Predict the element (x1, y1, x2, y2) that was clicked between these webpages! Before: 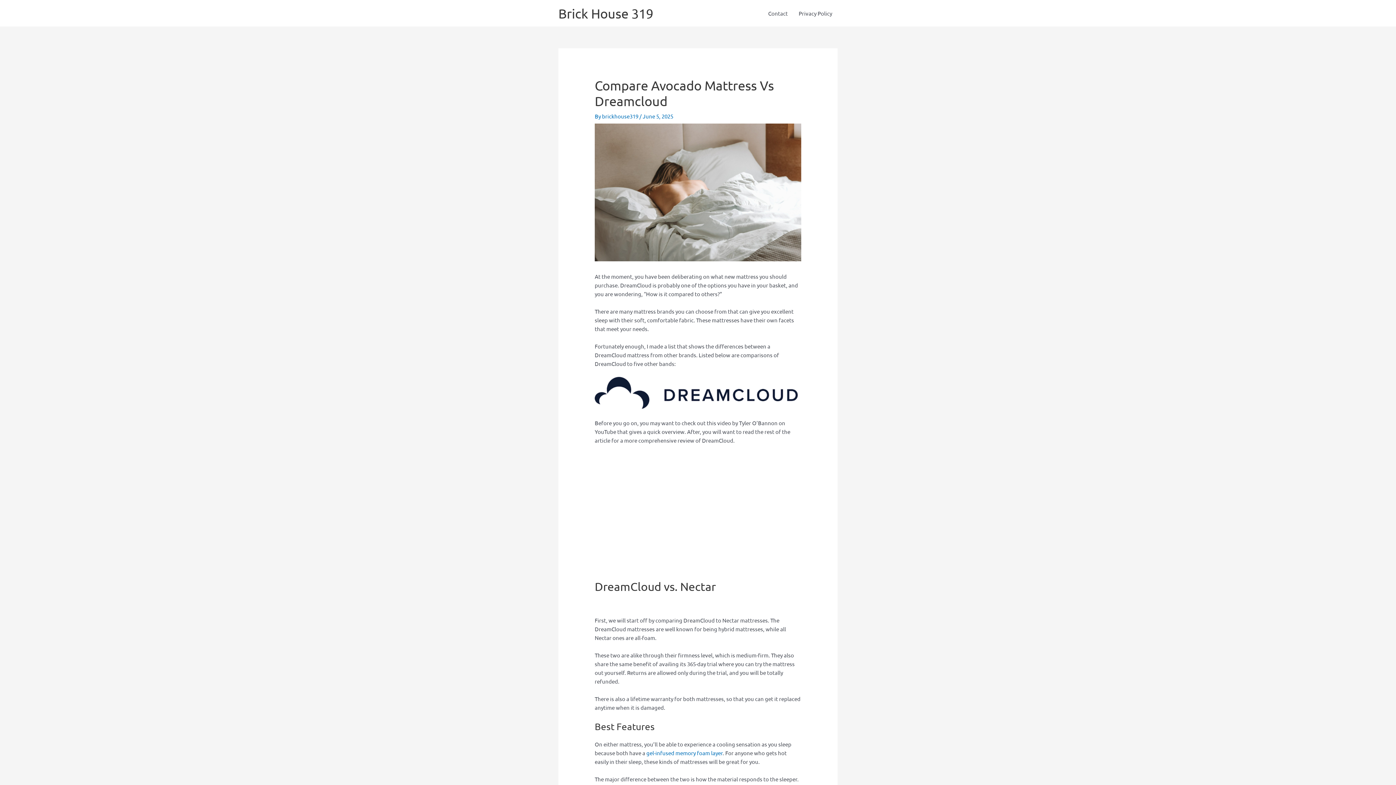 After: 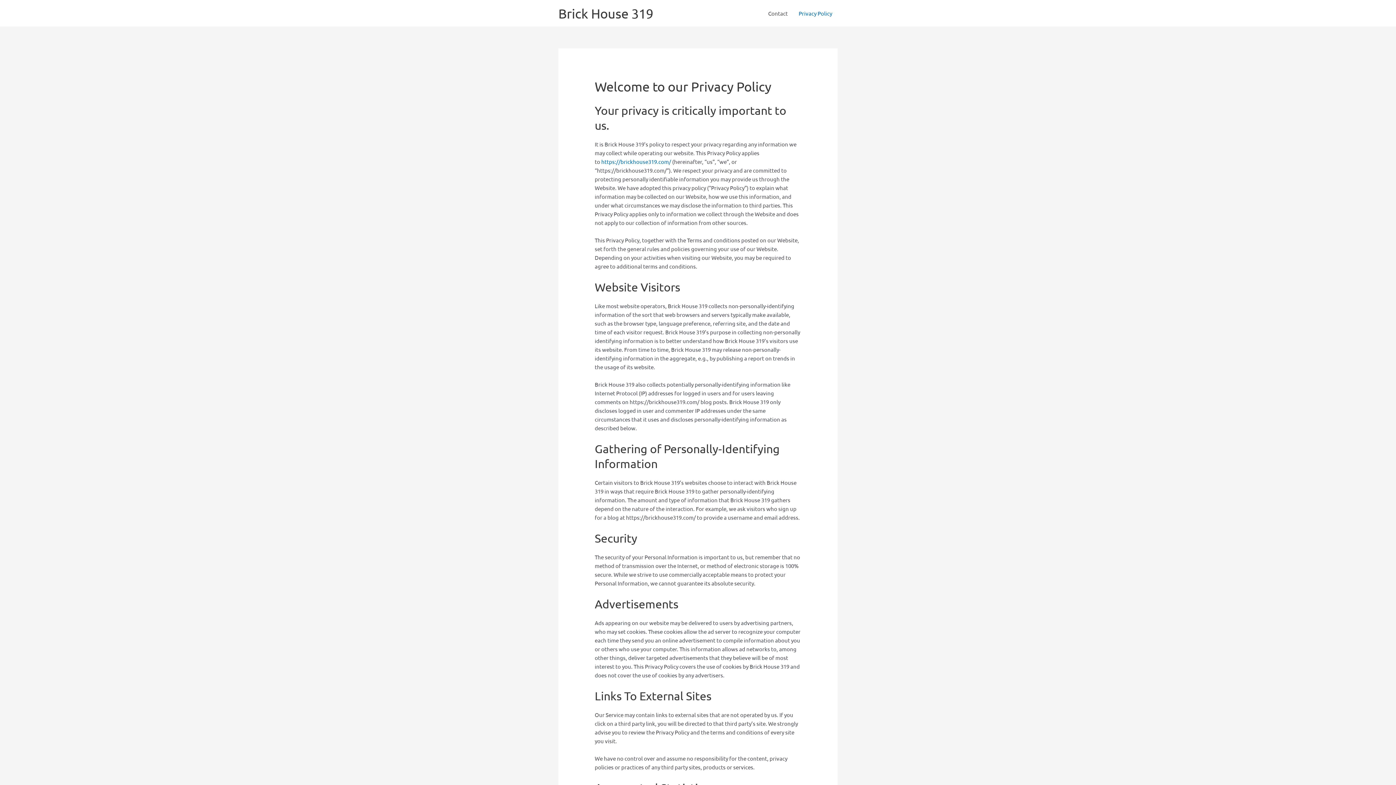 Action: bbox: (793, 0, 837, 26) label: Privacy Policy